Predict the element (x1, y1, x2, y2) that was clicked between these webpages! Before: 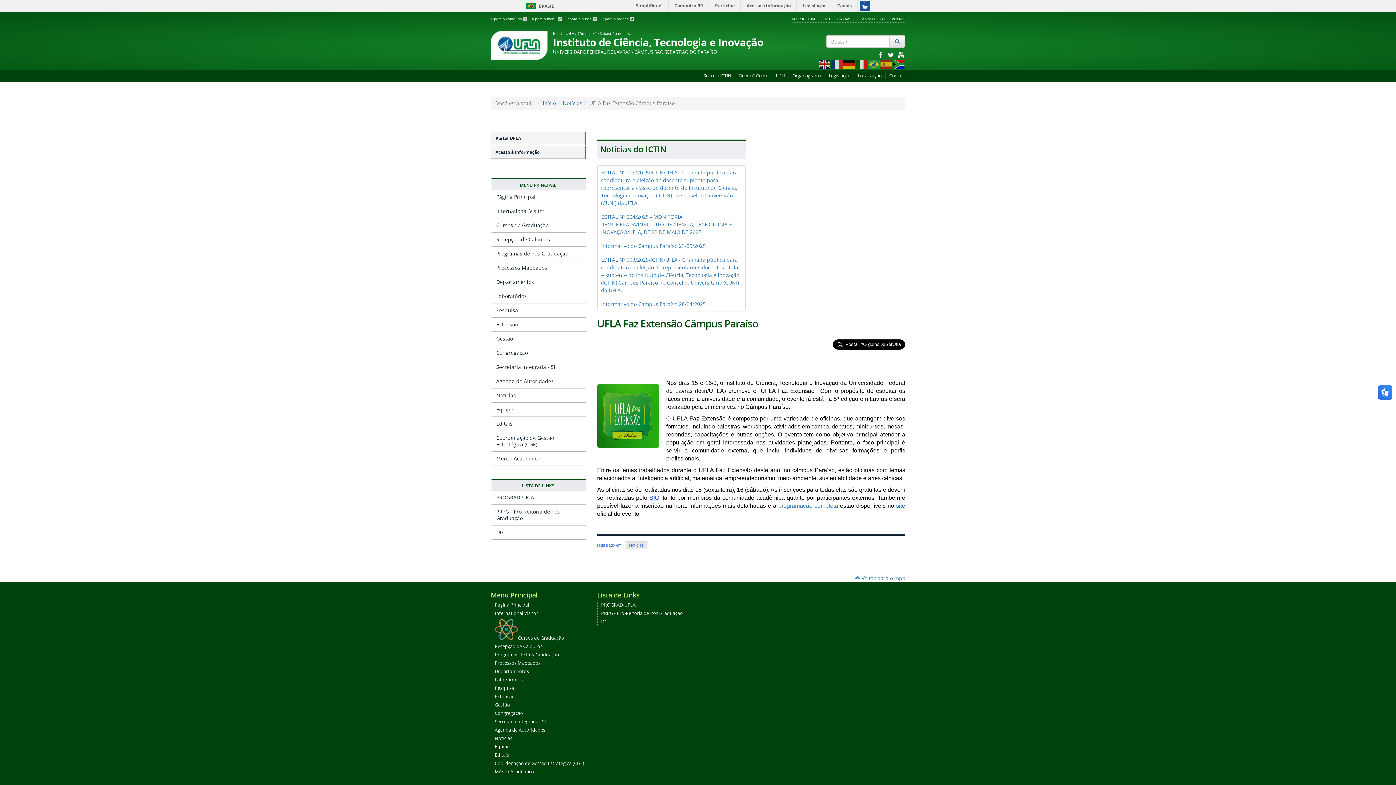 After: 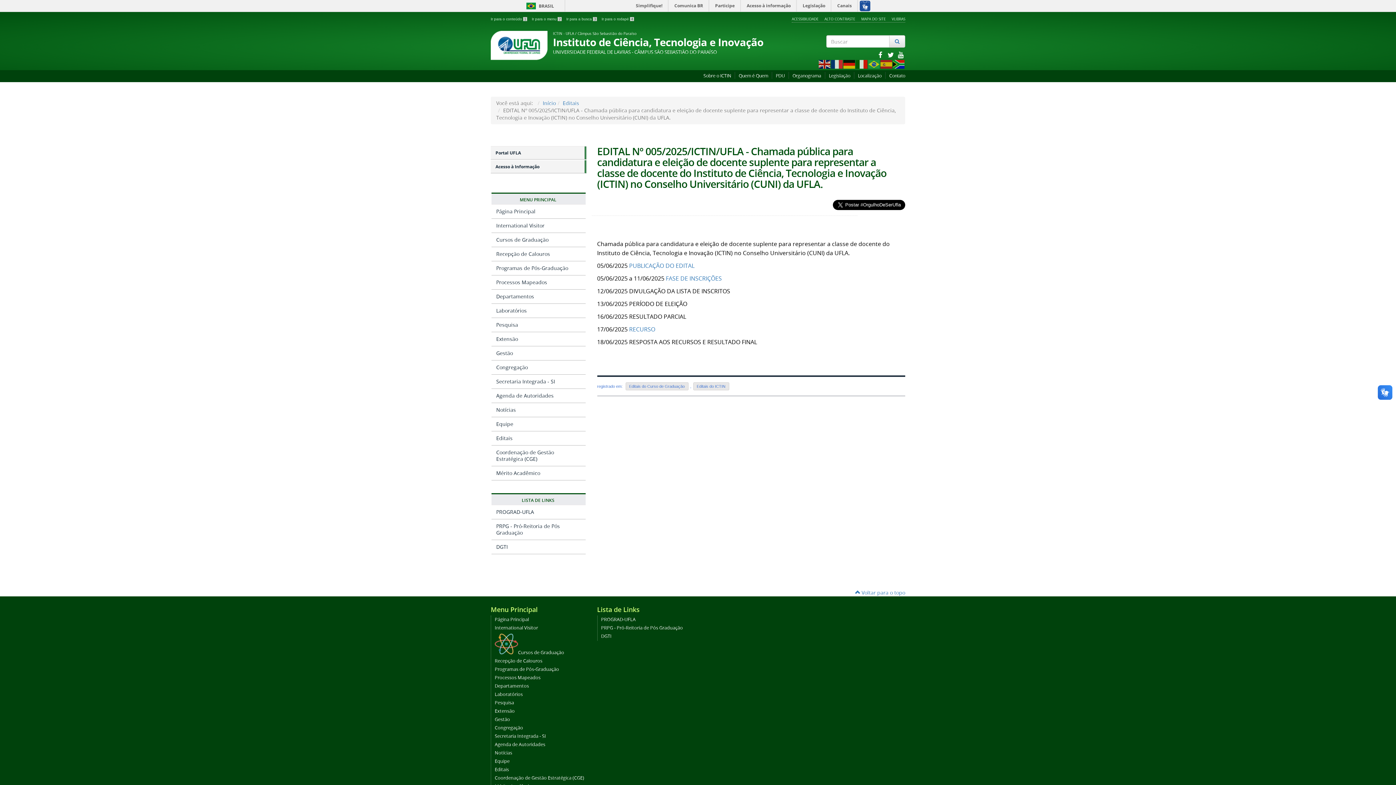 Action: label: EDITAL Nº 005/2025/ICTIN/UFLA - Chamada pública para candidatura e eleição de docente suplente para representar a classe de docente do Instituto de Ciência, Tecnologia e Inovação (ICTIN) no Conselho Universitário (CUNI) da UFLA. bbox: (601, 169, 738, 206)